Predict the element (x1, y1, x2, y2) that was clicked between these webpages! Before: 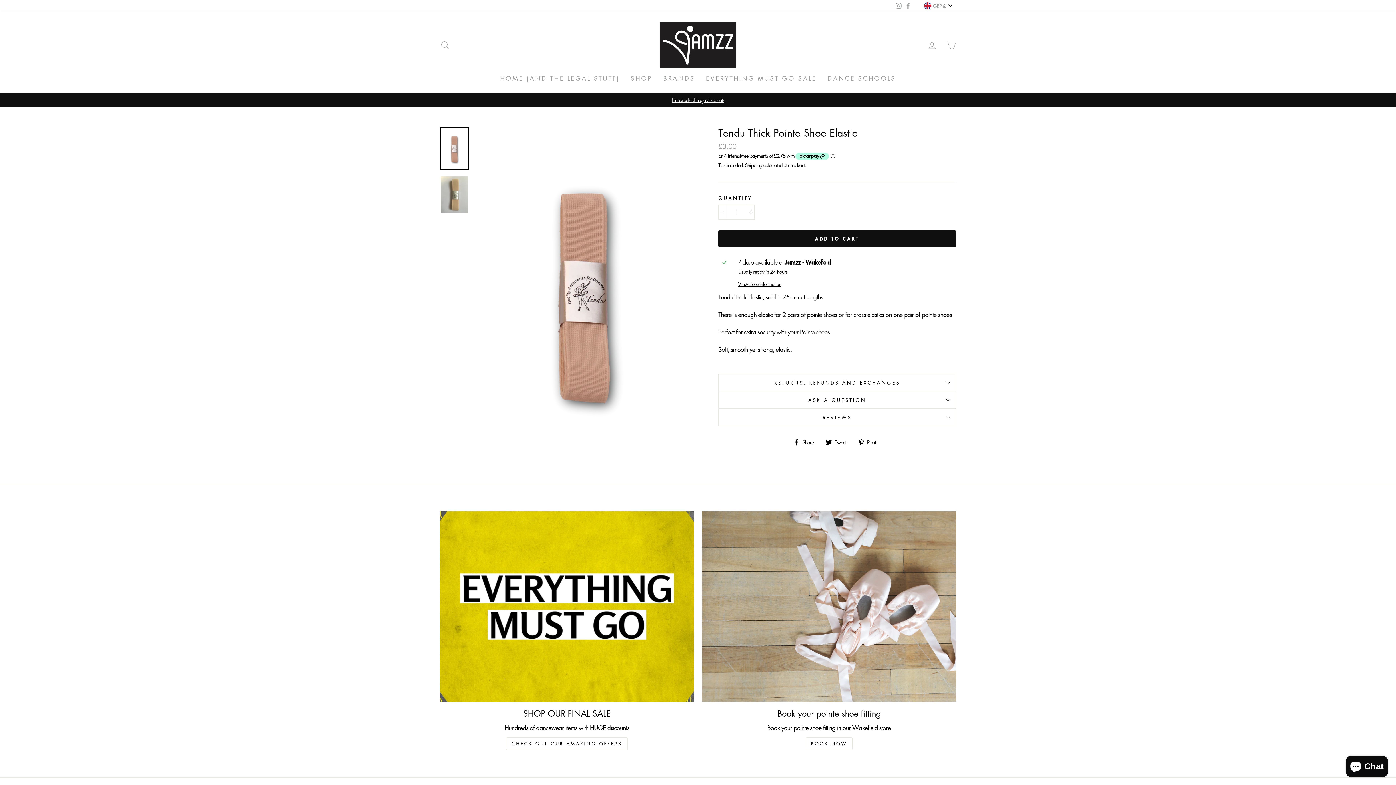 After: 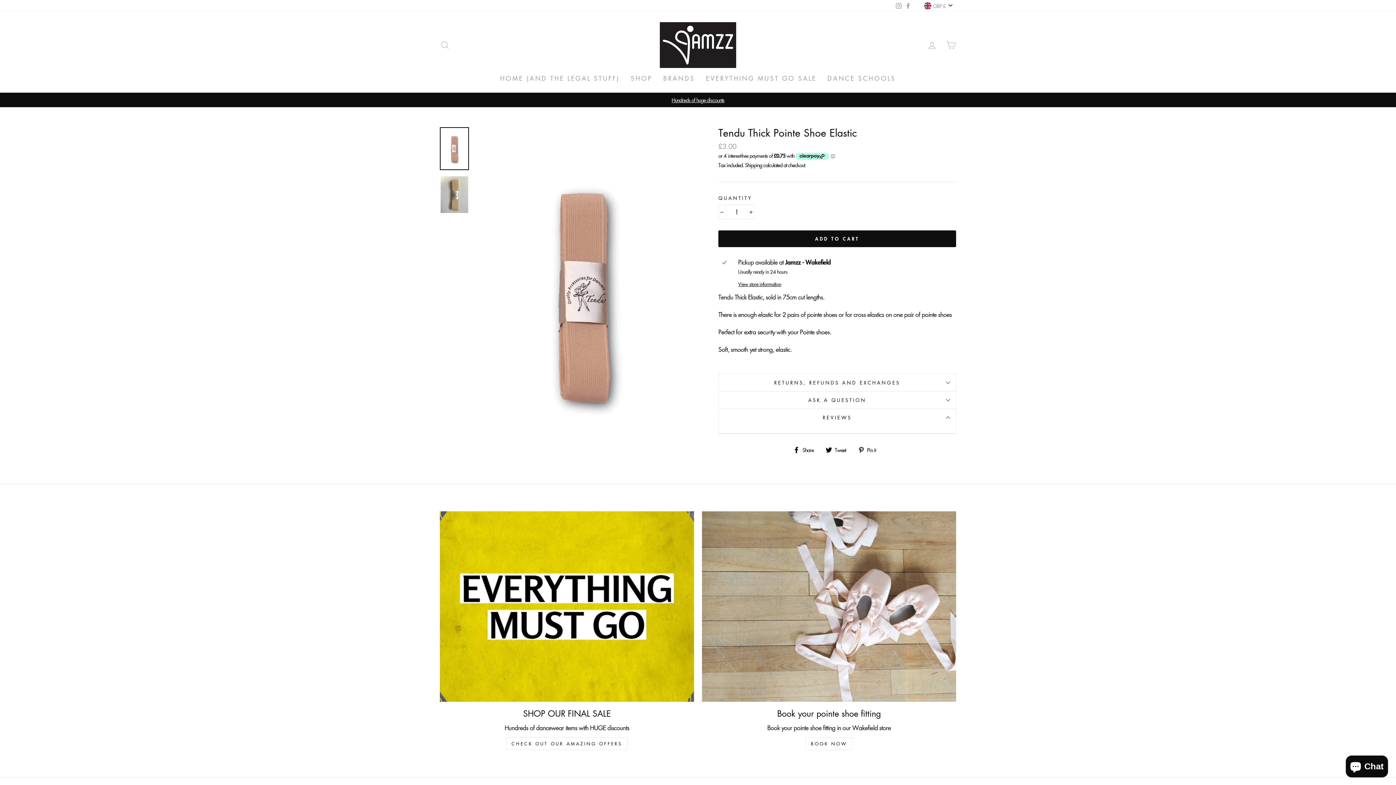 Action: bbox: (718, 408, 956, 426) label: REVIEWS